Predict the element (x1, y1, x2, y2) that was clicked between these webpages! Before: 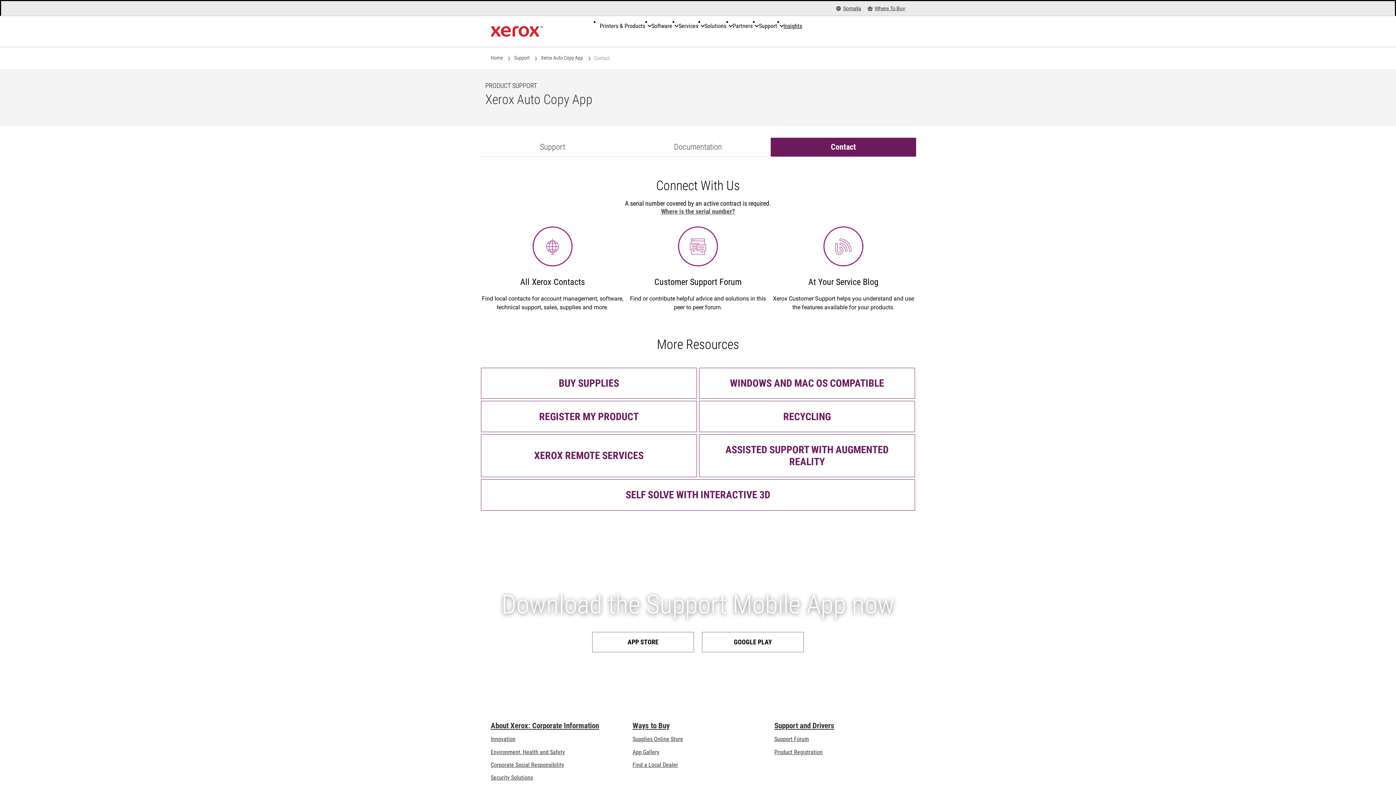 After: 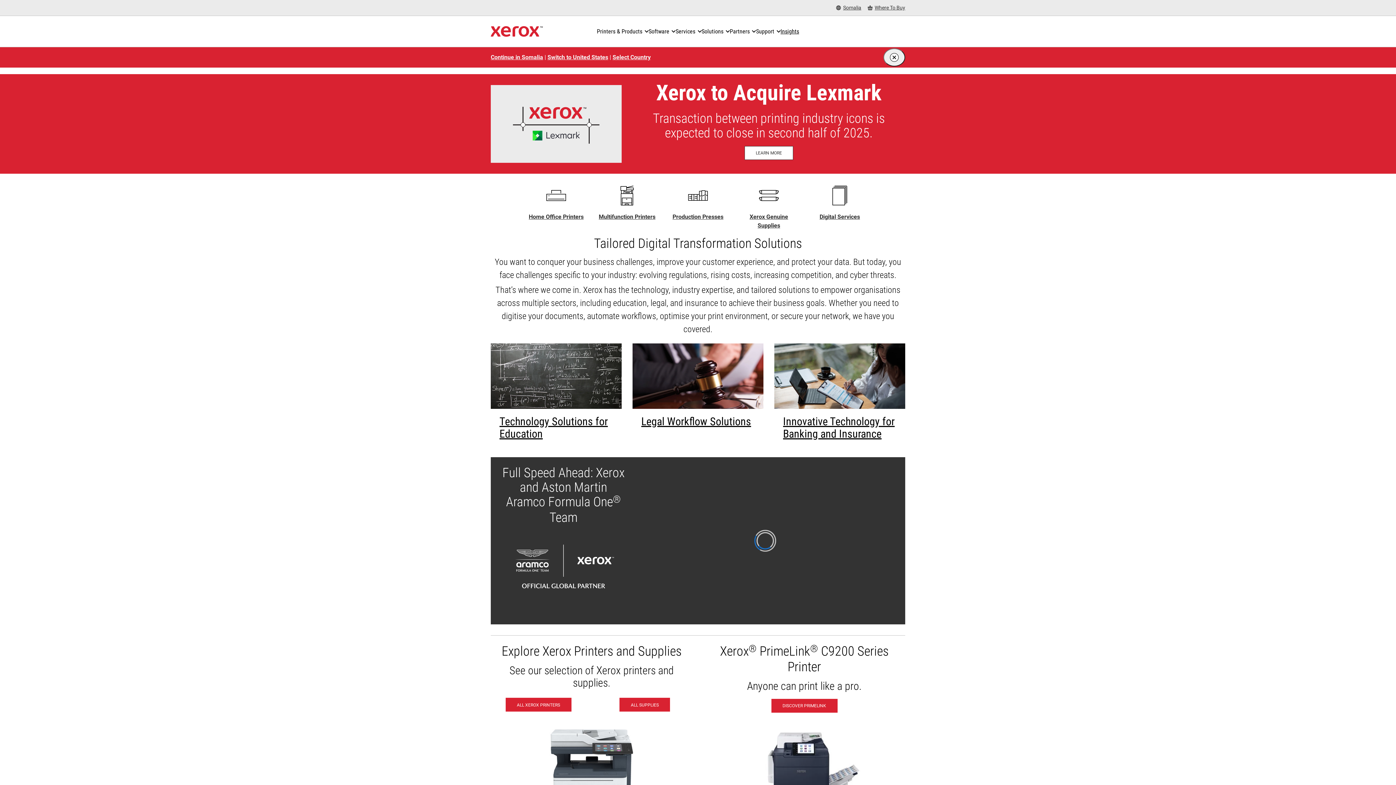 Action: label: Home bbox: (490, 54, 502, 61)